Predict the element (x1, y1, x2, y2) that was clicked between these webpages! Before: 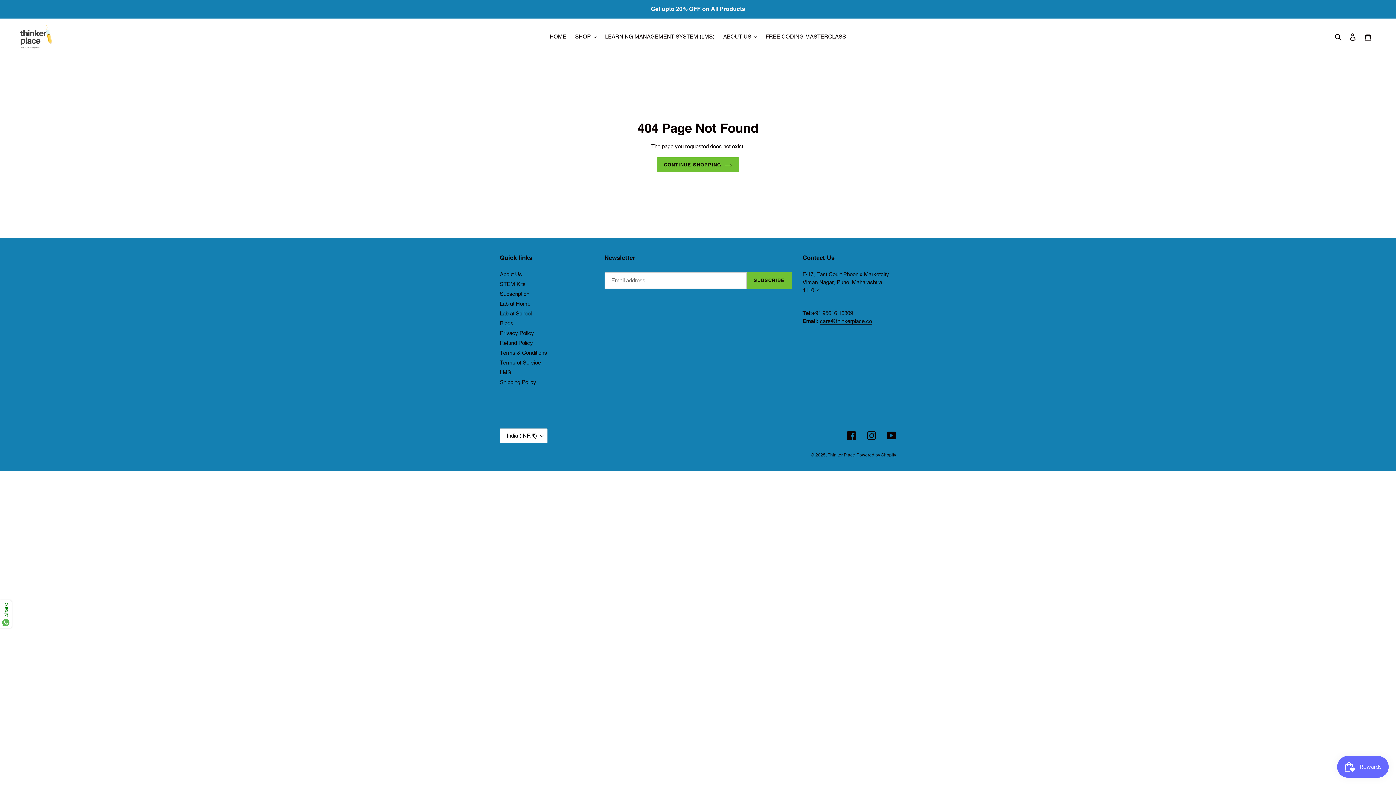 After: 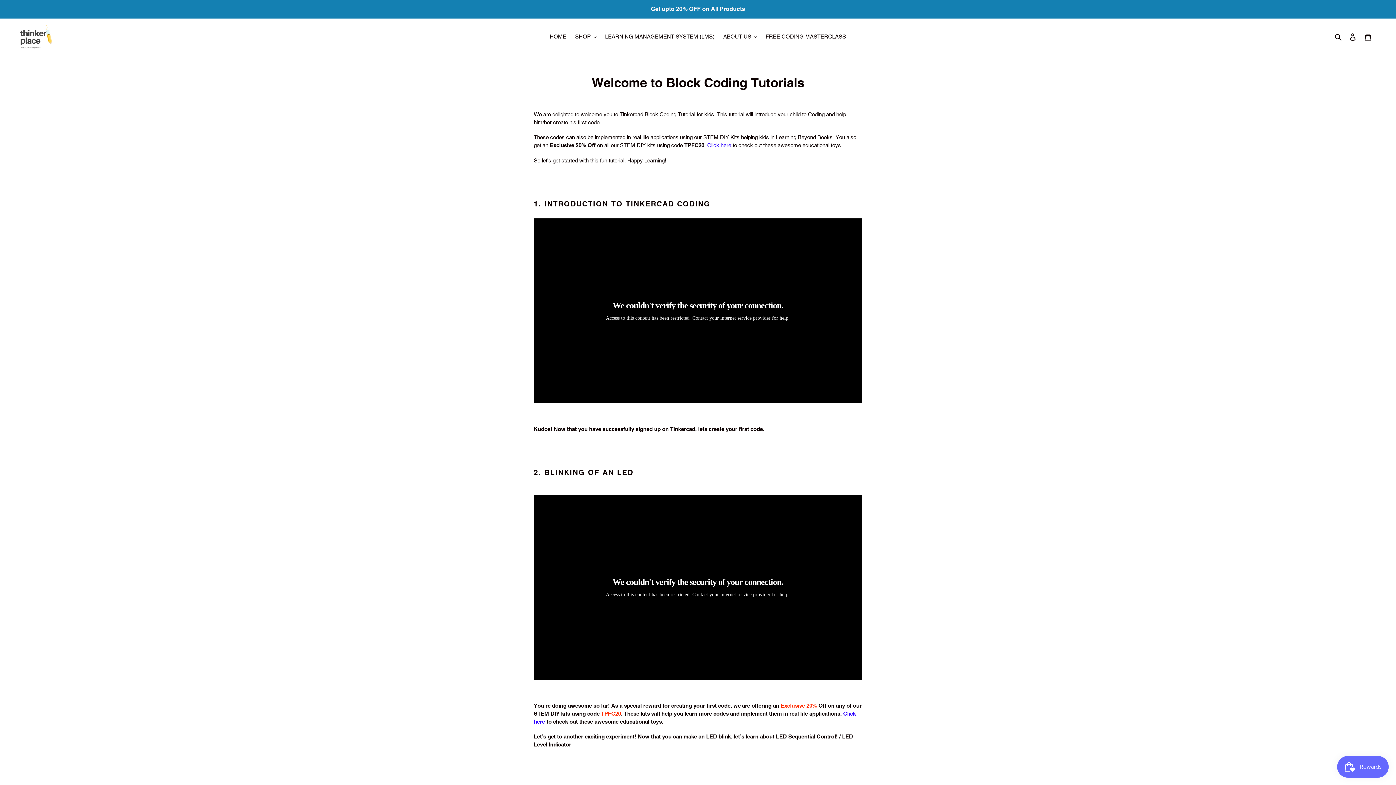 Action: label: FREE CODING MASTERCLASS bbox: (762, 31, 849, 41)